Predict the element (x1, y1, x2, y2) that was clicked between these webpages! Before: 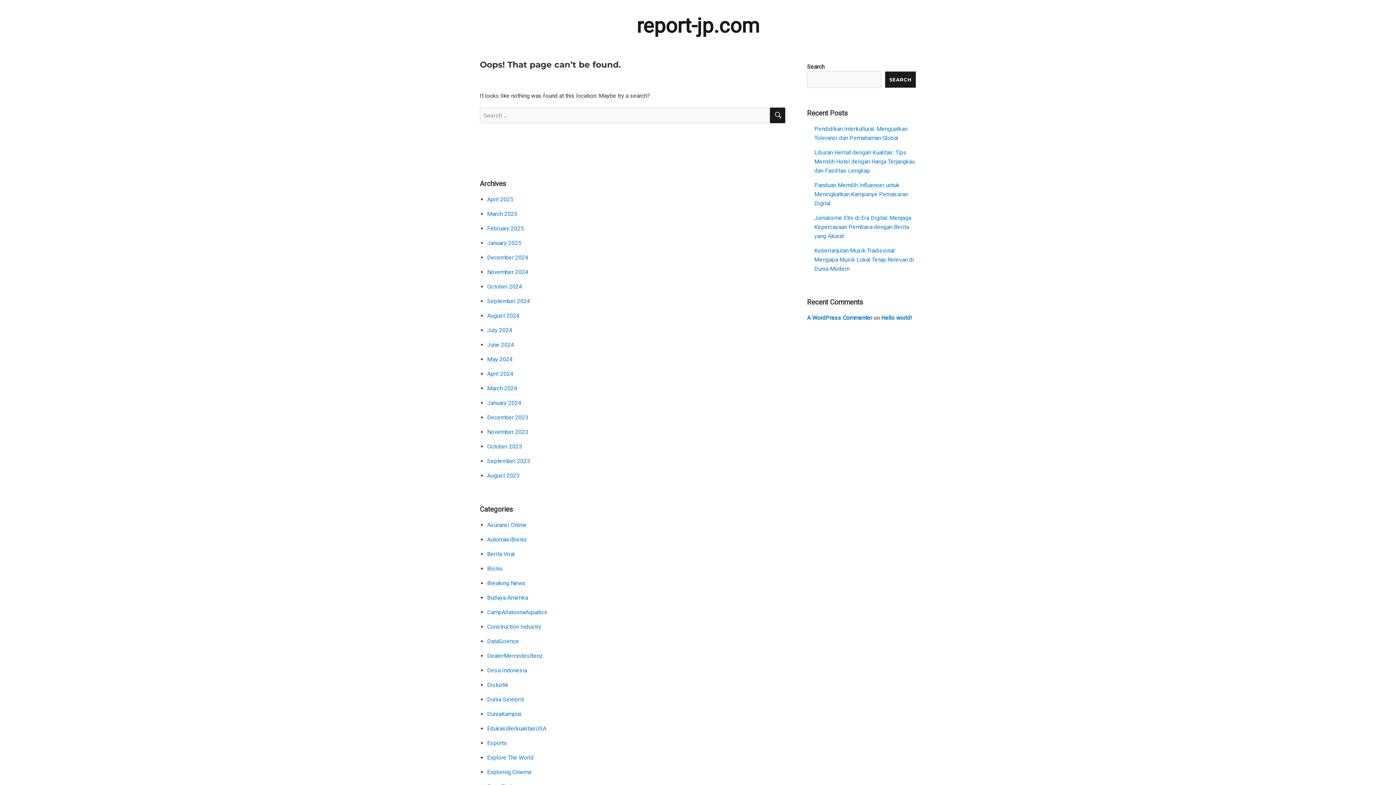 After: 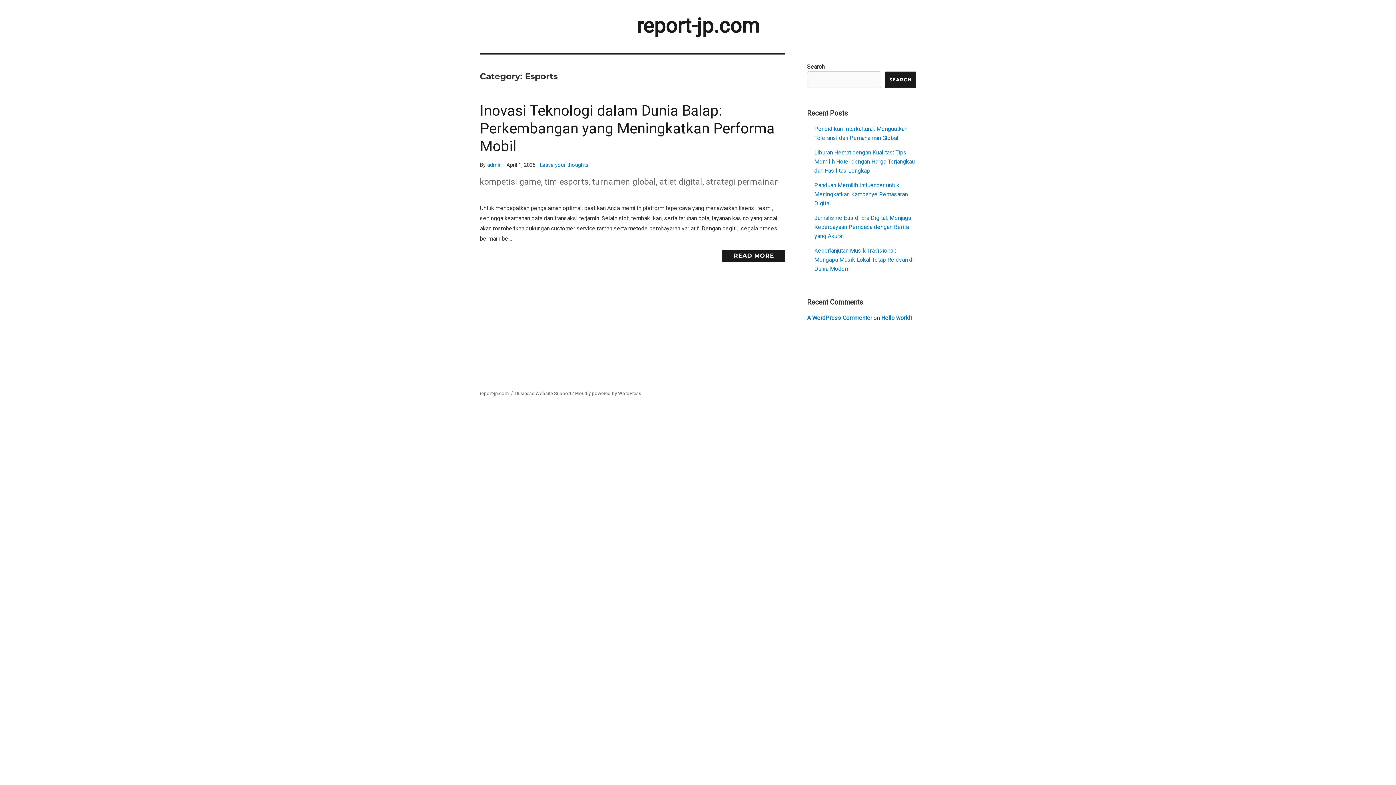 Action: bbox: (487, 739, 507, 746) label: Esports